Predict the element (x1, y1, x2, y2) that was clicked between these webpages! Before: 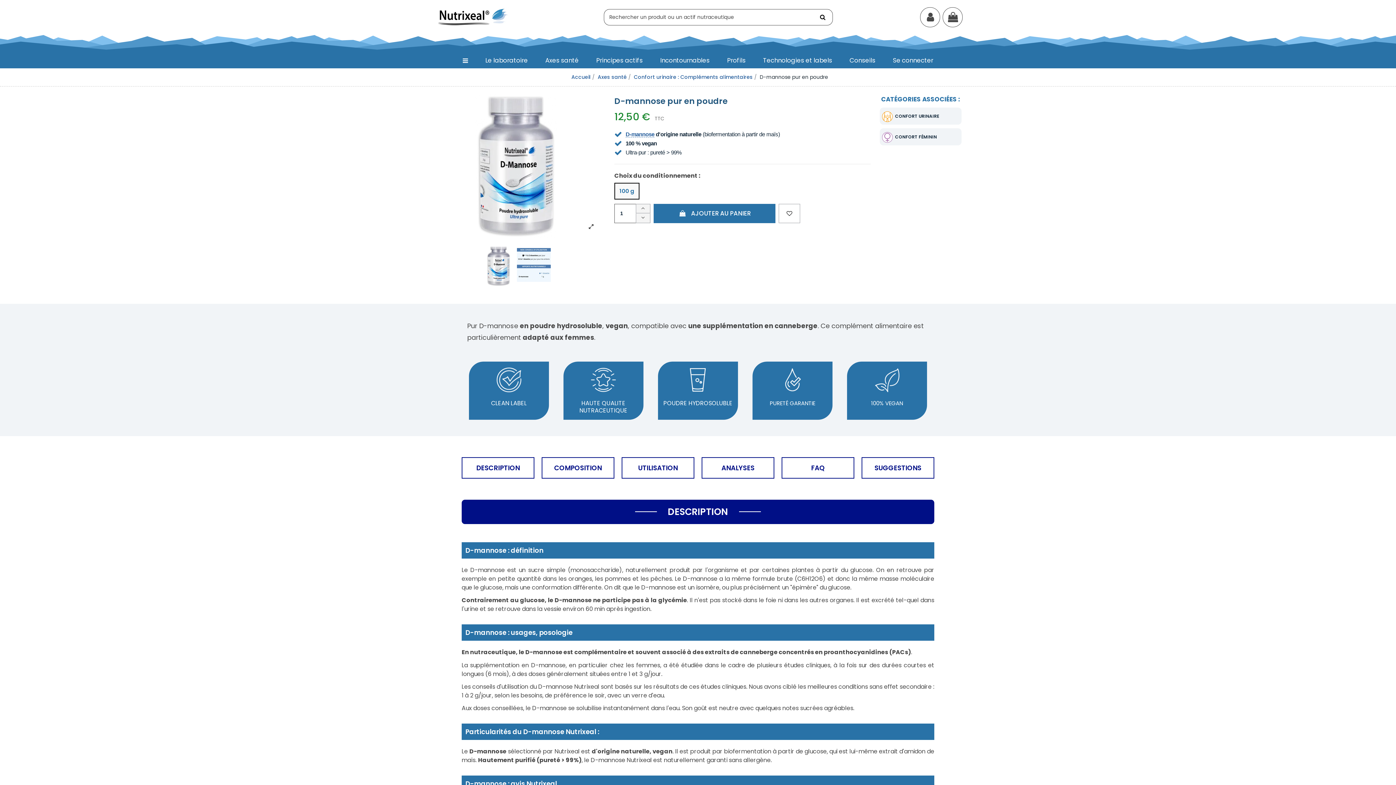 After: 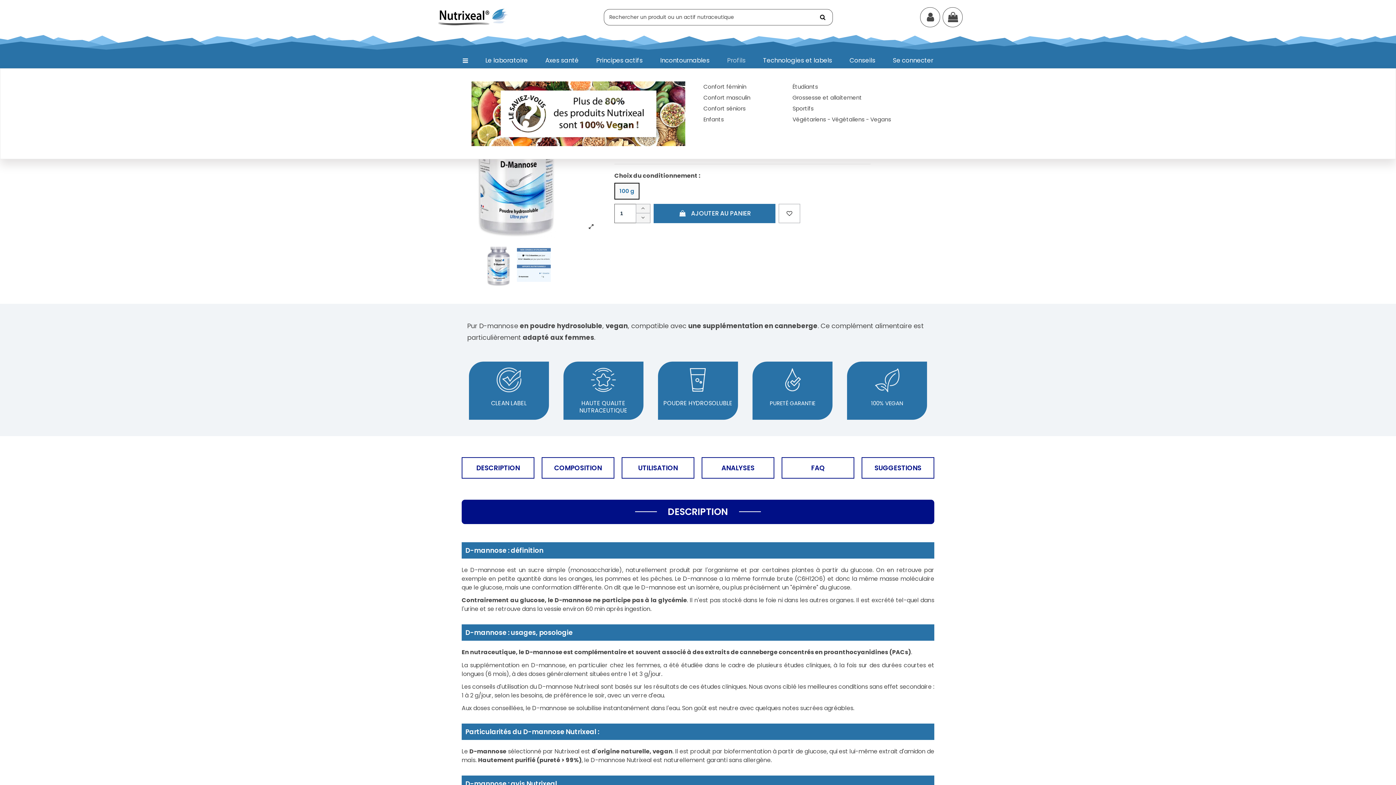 Action: bbox: (718, 52, 754, 68) label: Profils